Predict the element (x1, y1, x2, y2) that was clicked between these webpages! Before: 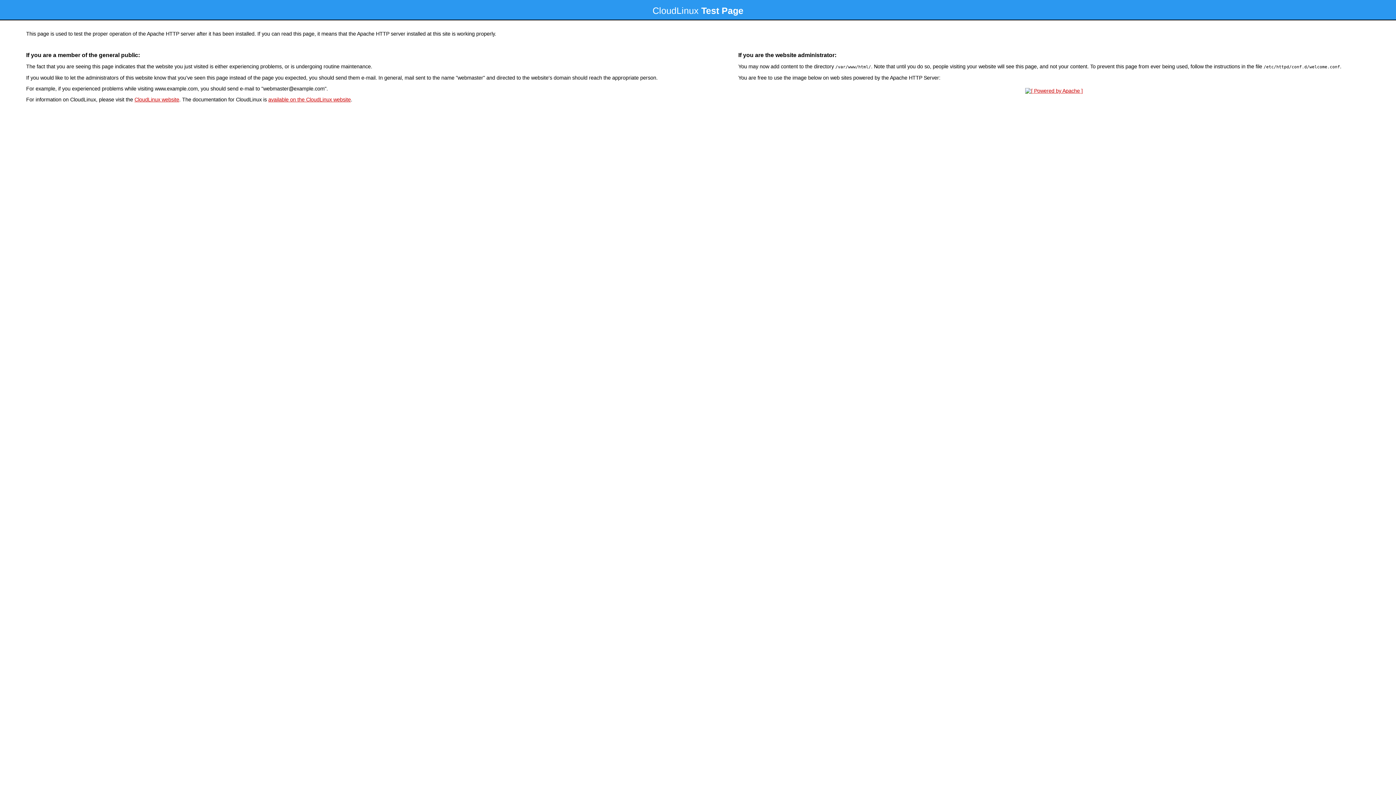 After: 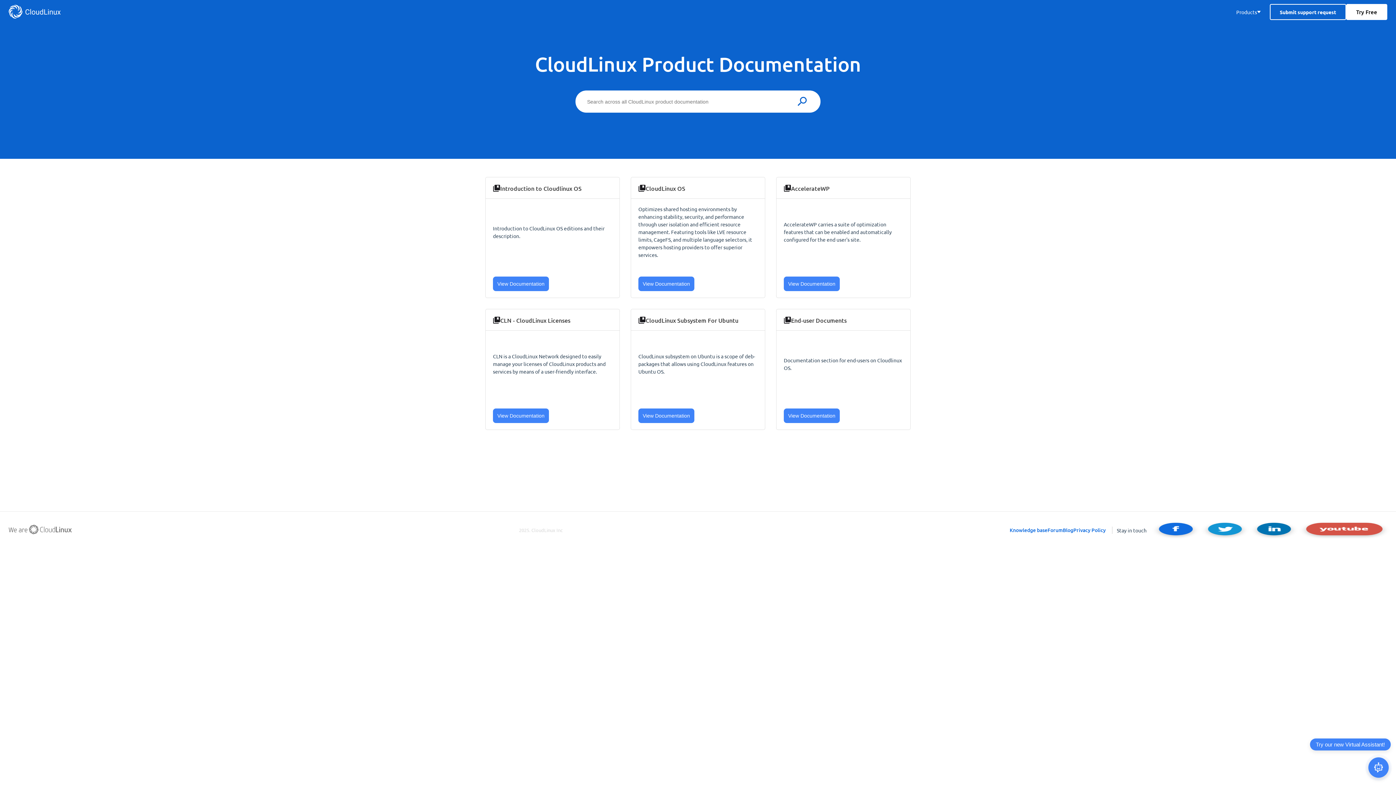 Action: label: available on the CloudLinux website bbox: (268, 96, 350, 102)